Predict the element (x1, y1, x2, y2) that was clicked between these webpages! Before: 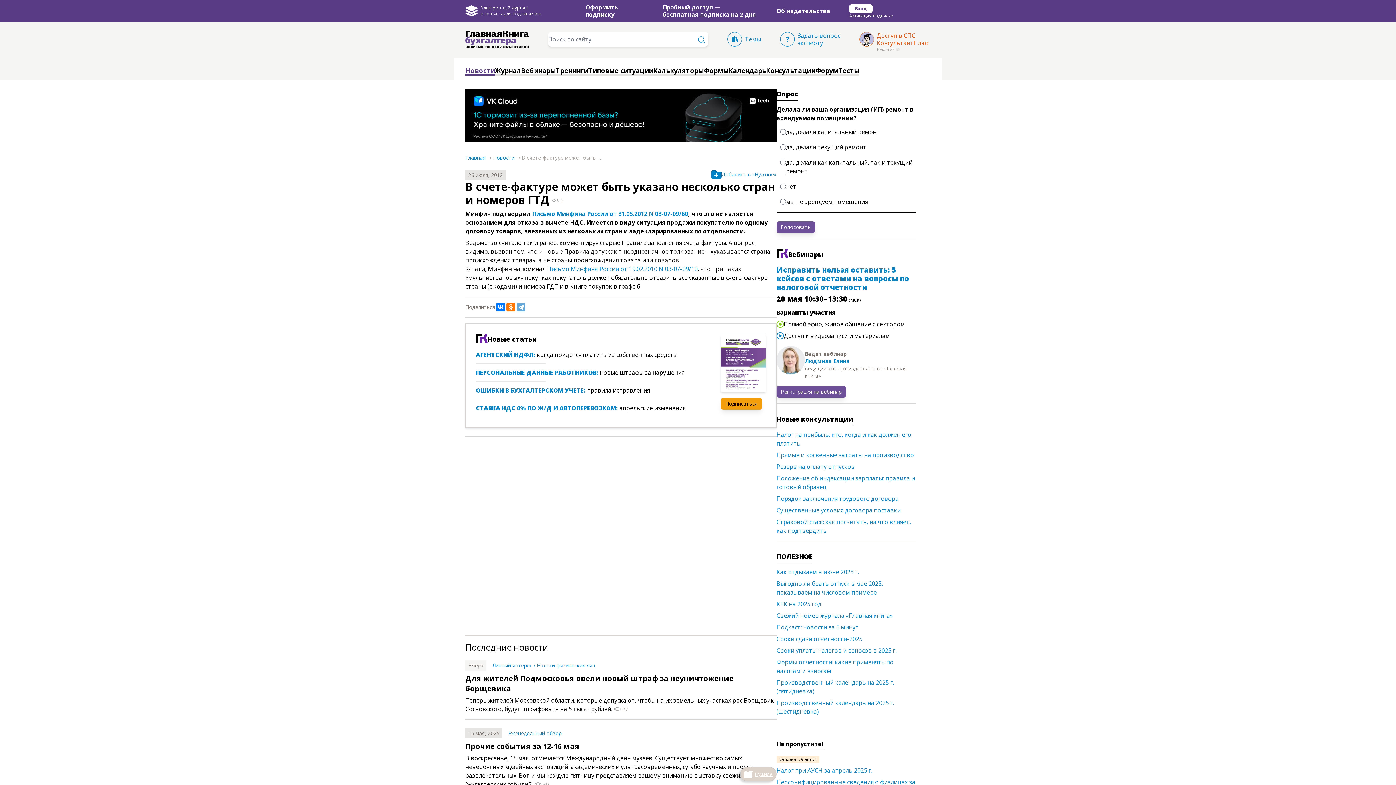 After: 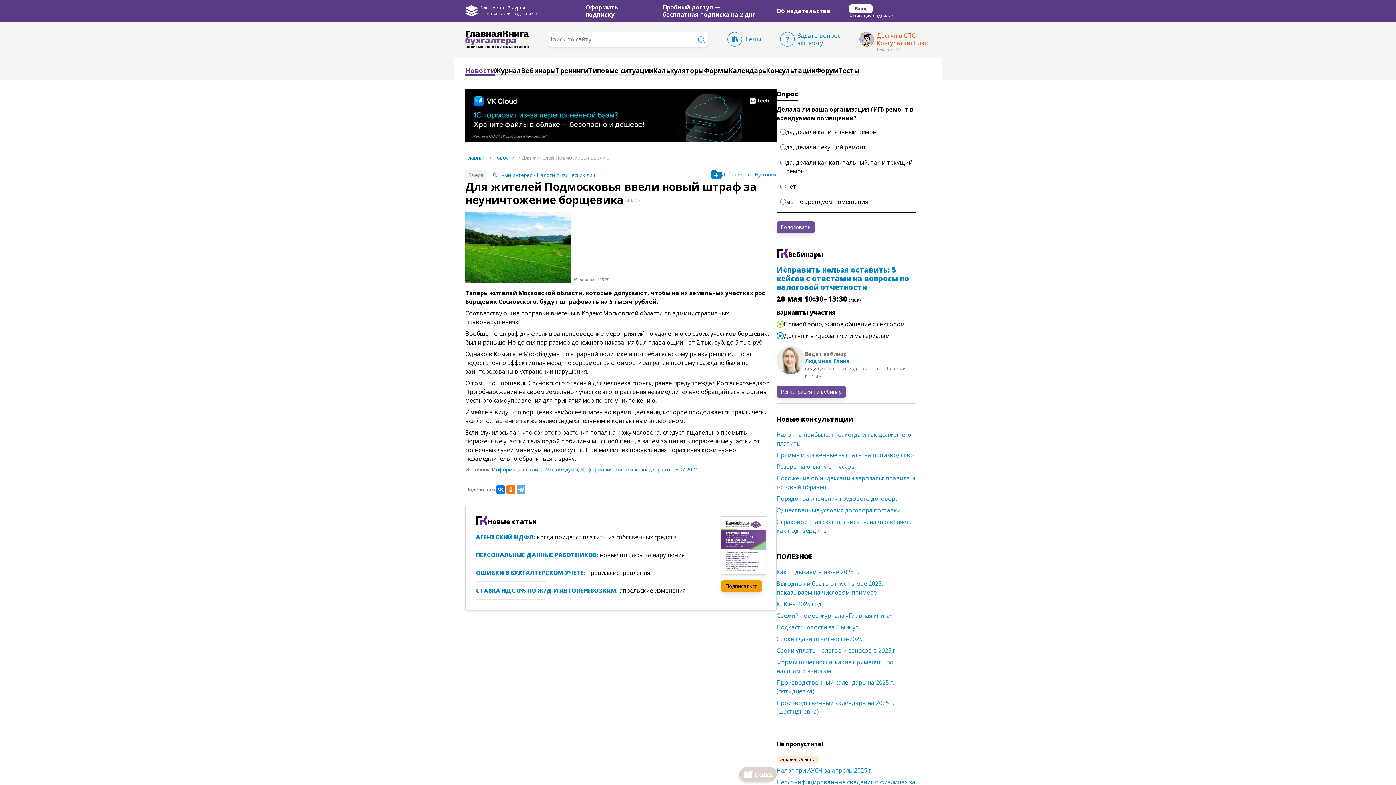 Action: bbox: (465, 673, 776, 696) label: Для жителей Подмосковья ввели новый штраф за неуничтожение борщевика